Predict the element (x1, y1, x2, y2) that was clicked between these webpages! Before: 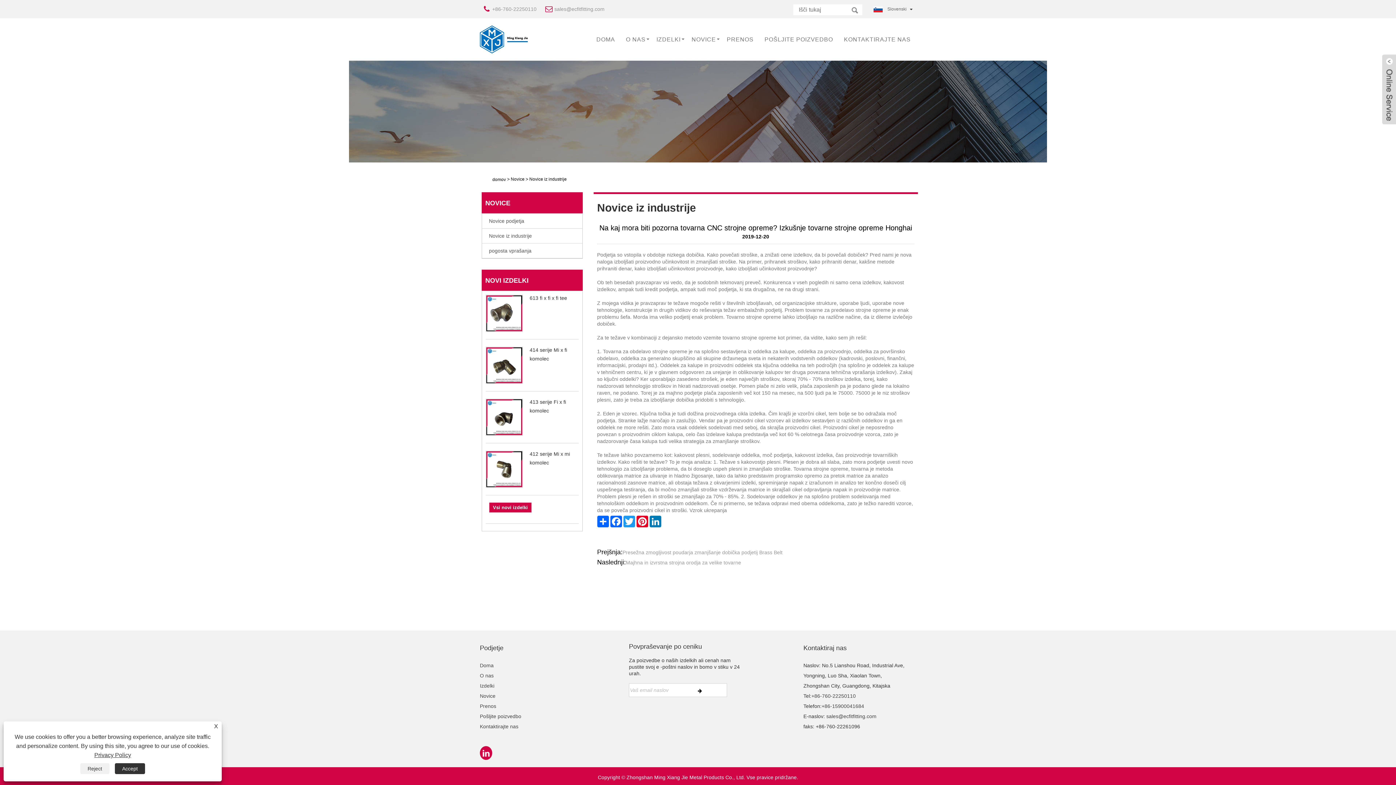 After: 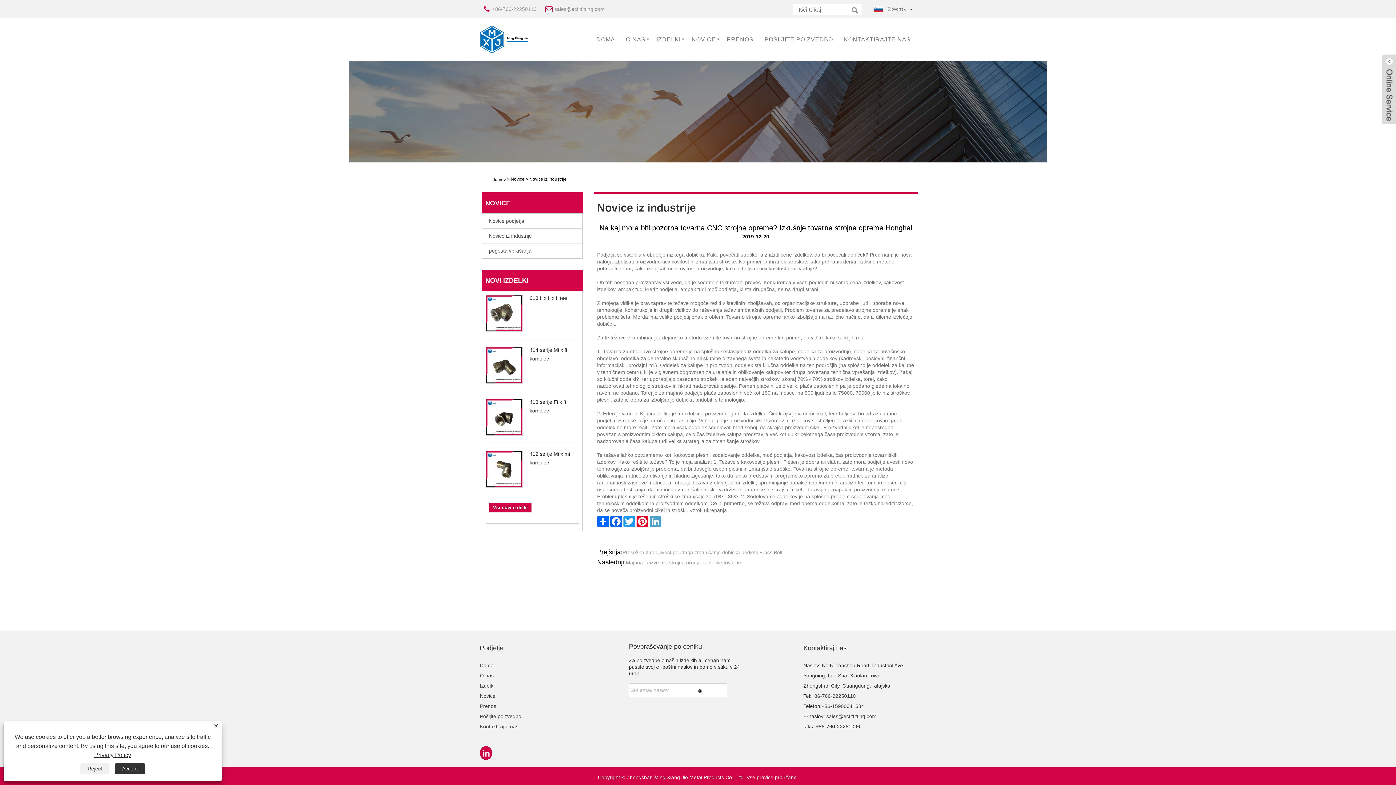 Action: label: LinkedIn bbox: (649, 516, 661, 527)